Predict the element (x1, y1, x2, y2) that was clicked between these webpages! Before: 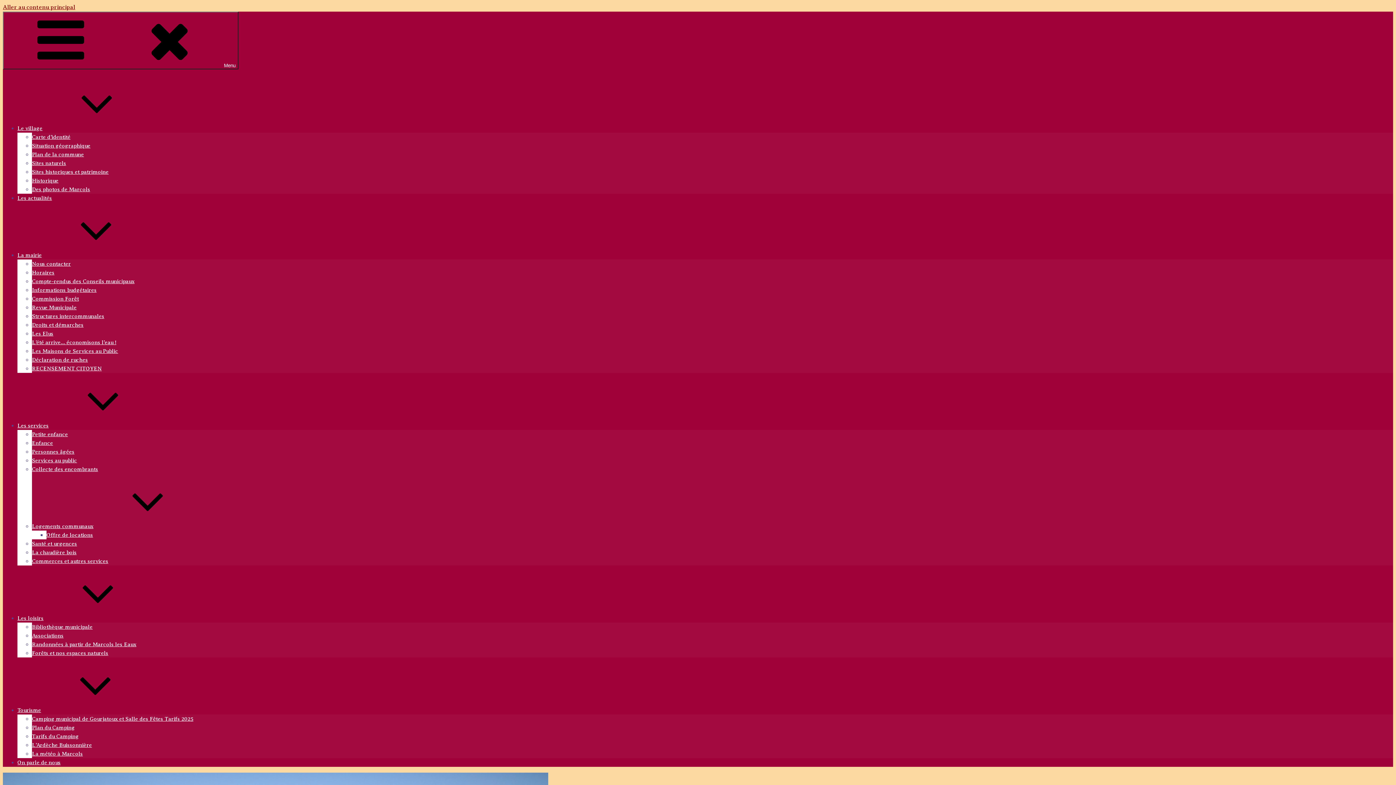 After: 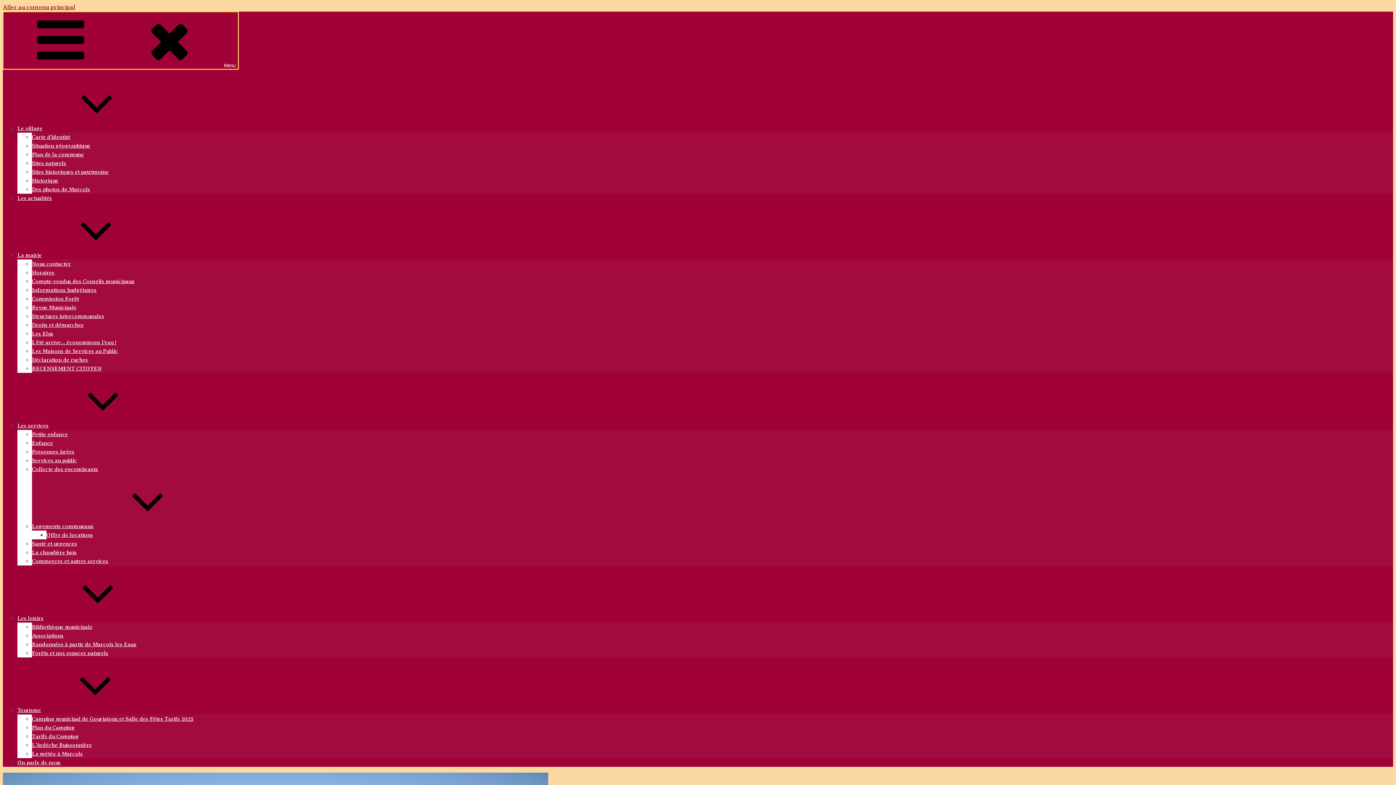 Action: label: Menu bbox: (2, 11, 238, 69)